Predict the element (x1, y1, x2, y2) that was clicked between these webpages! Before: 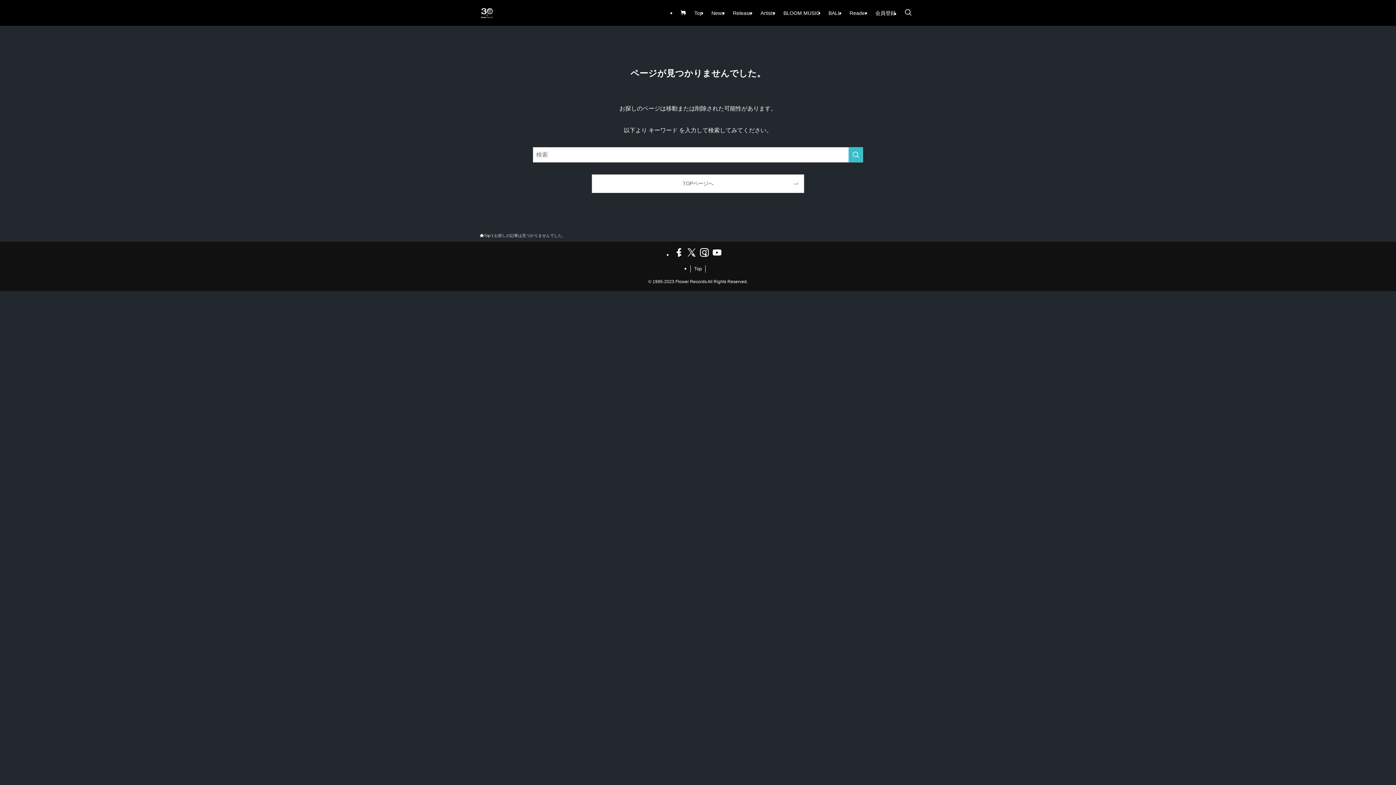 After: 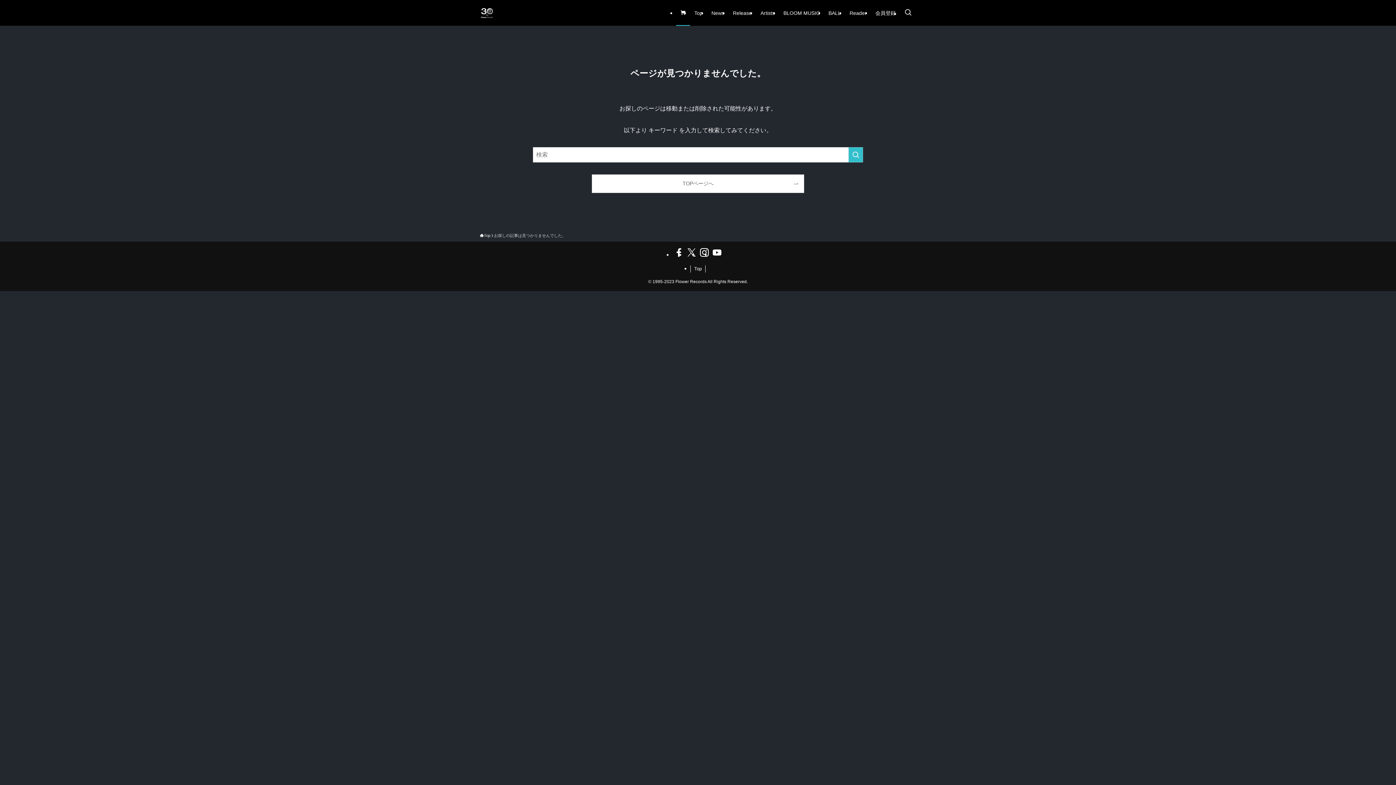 Action: bbox: (676, 0, 690, 25)